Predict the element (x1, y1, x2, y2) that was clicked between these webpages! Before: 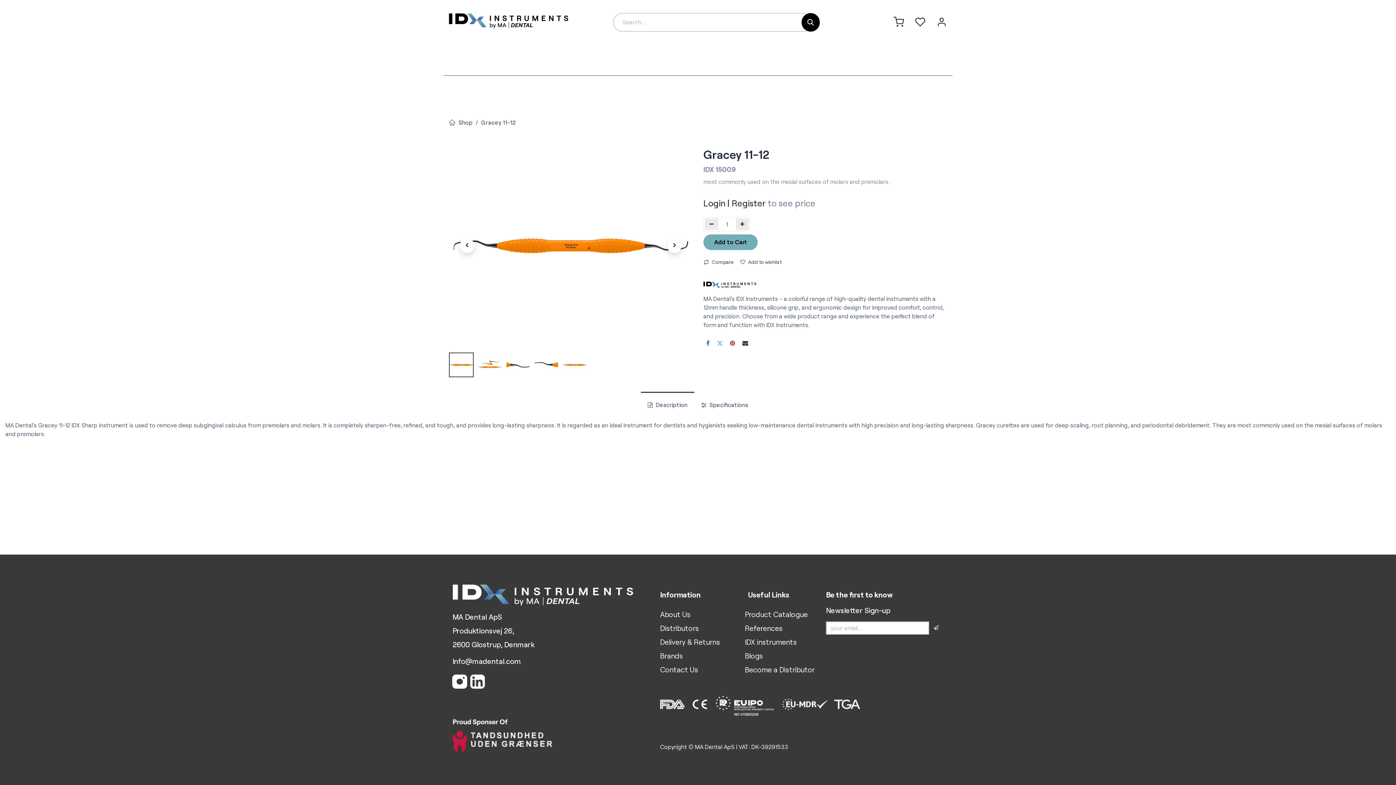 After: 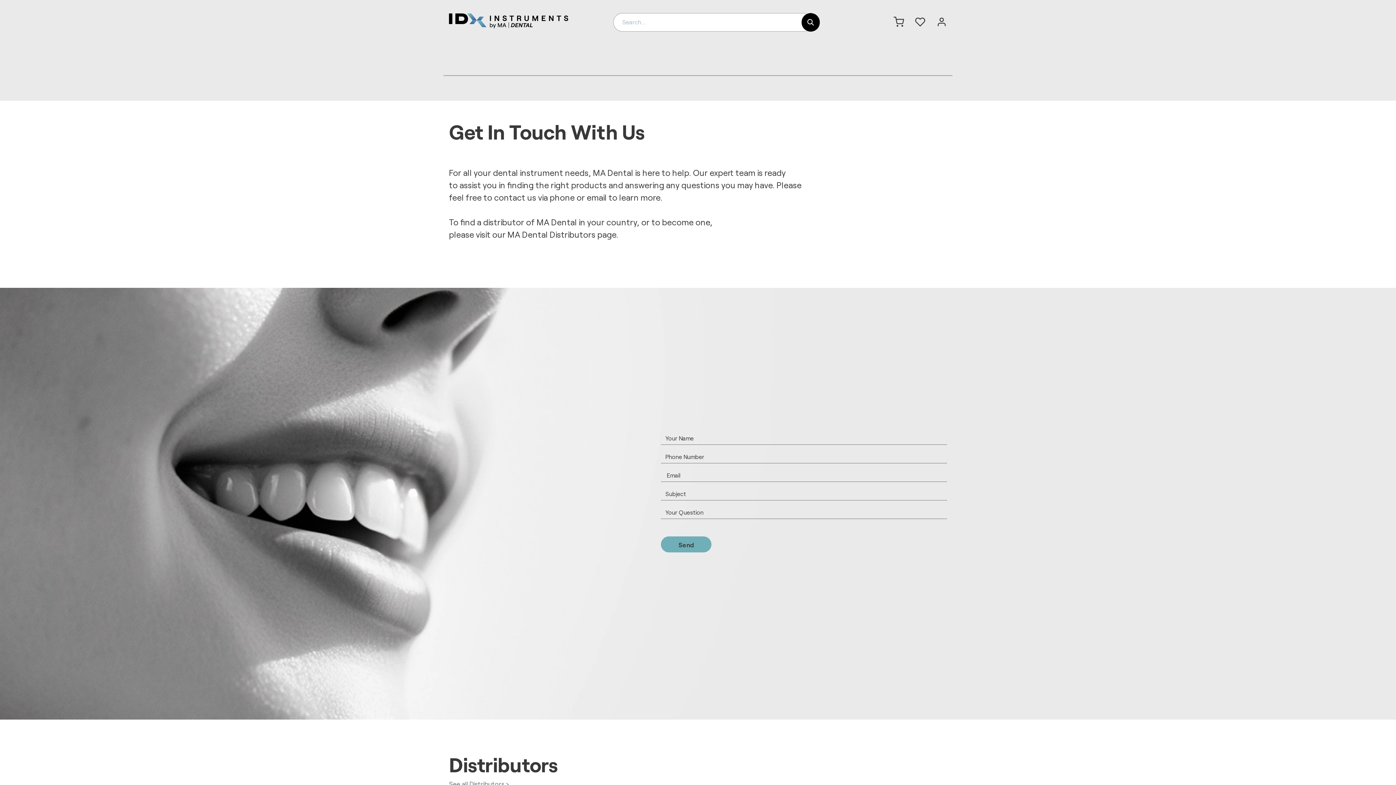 Action: bbox: (660, 666, 698, 674) label: ﻿Contact Us﻿